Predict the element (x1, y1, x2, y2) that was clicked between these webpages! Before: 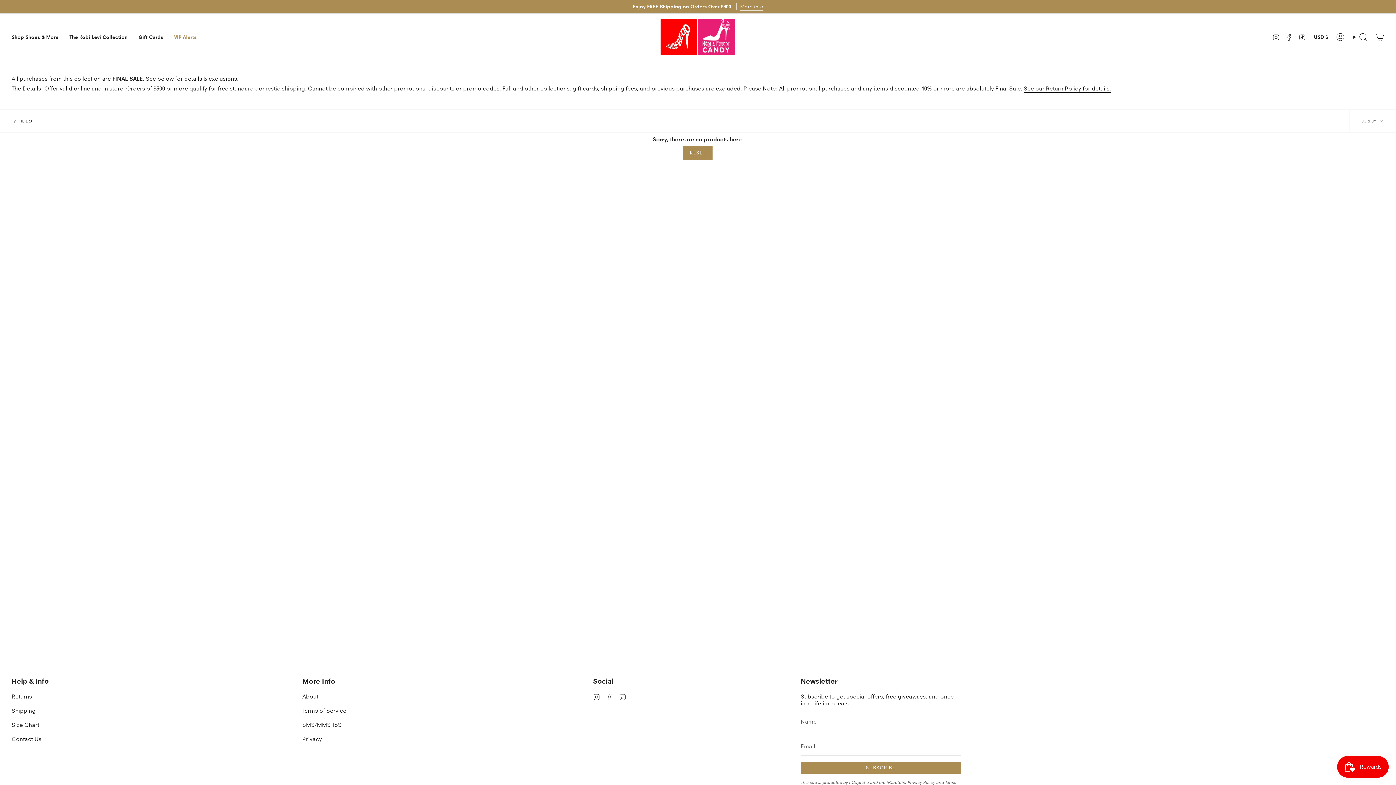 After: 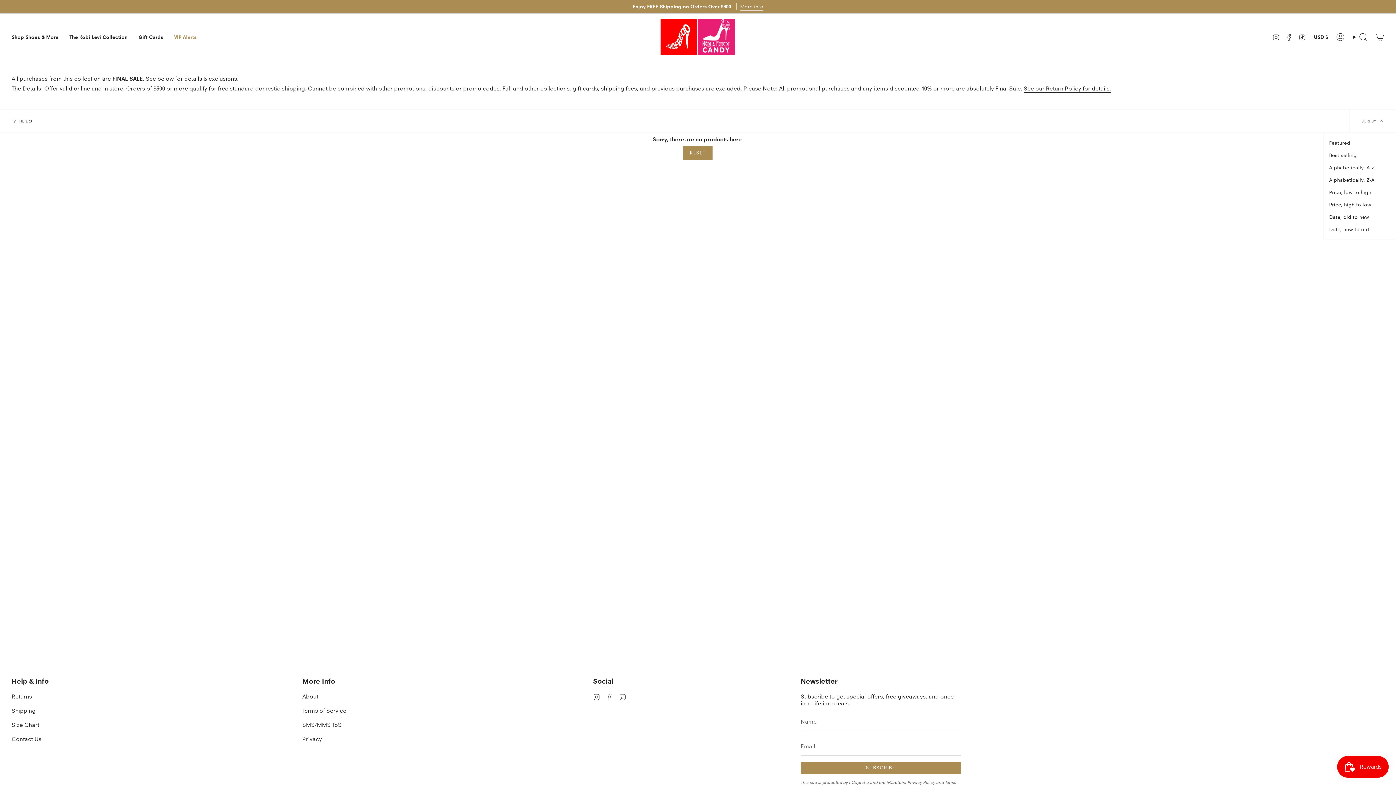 Action: bbox: (1349, 109, 1396, 132) label: SORT BY 